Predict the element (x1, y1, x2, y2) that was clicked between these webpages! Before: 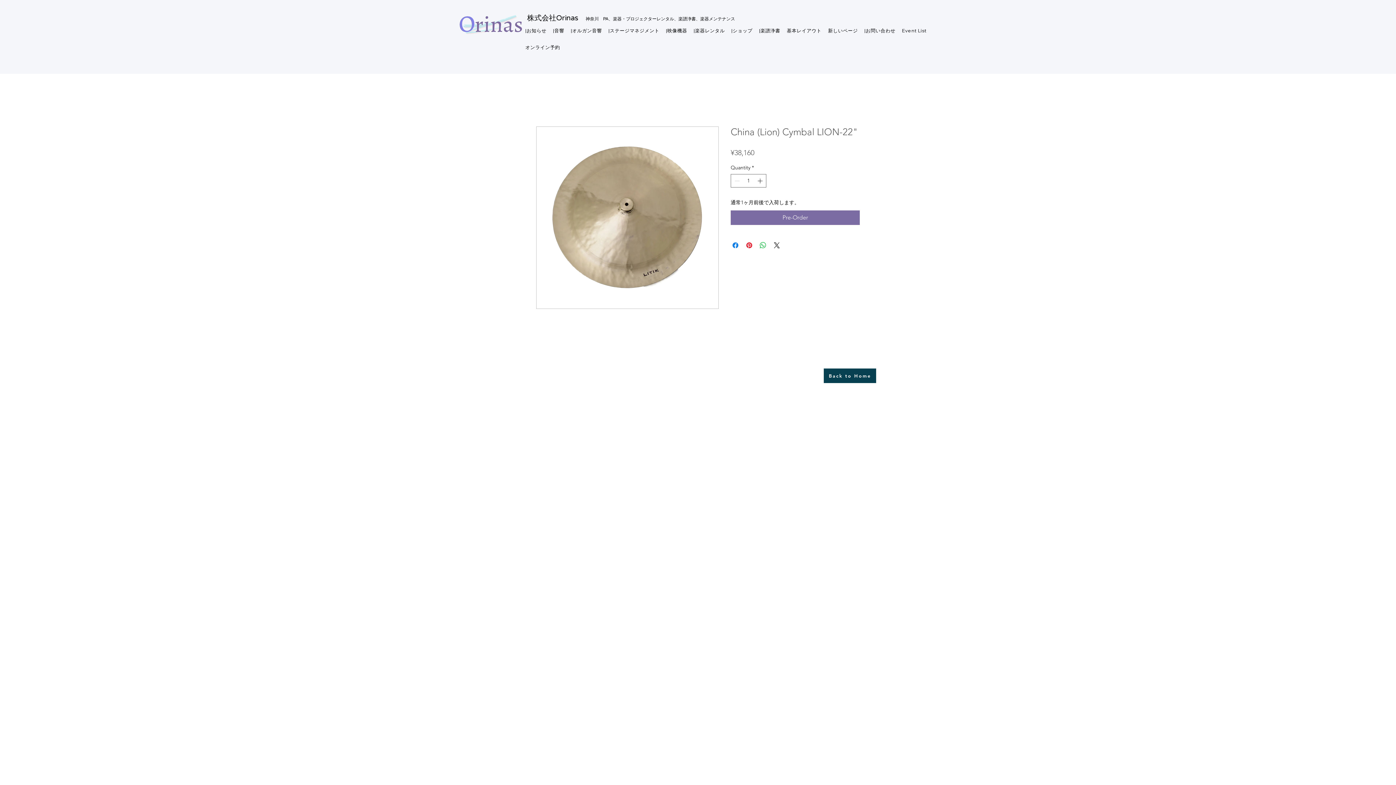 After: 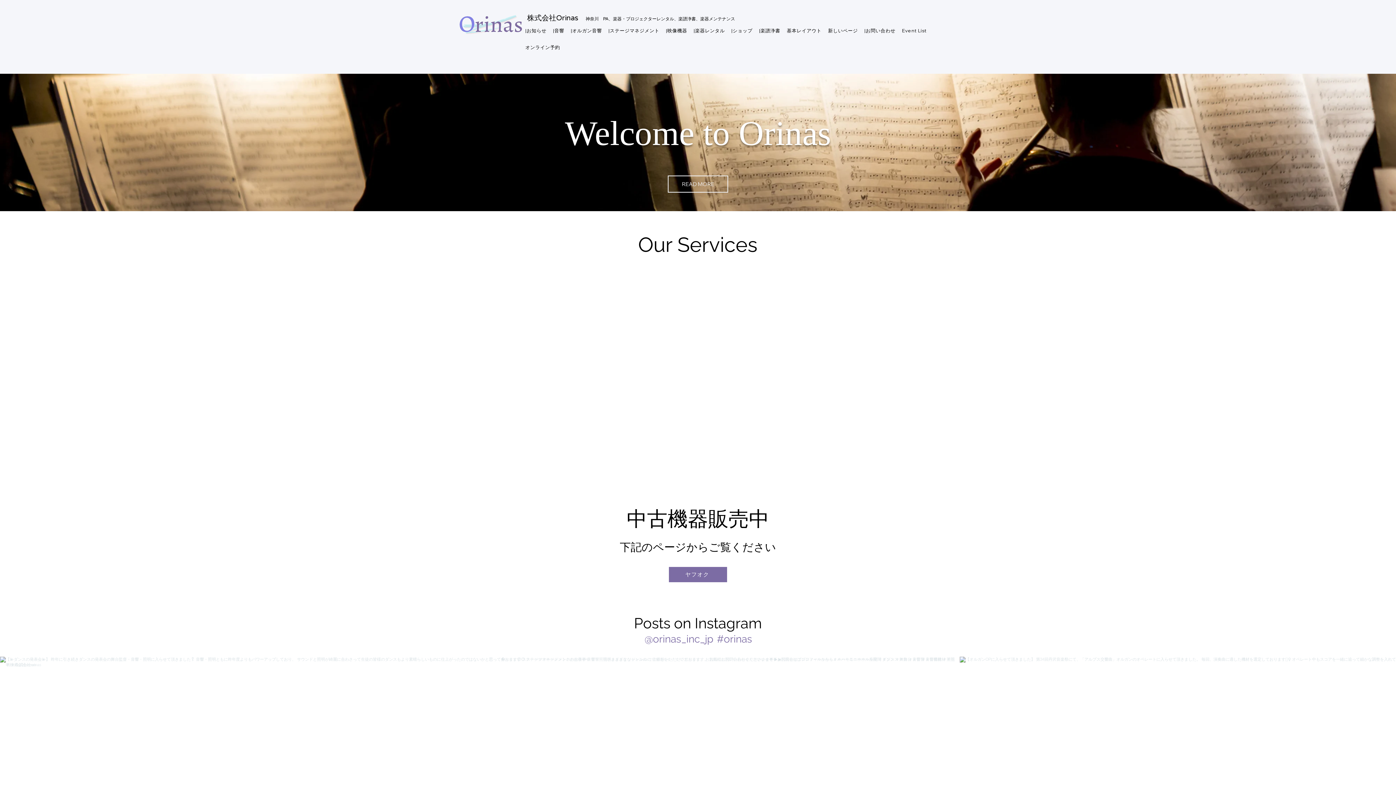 Action: bbox: (585, 16, 735, 21) label: 神奈川　PA、楽器・プロジェクターレンタル、楽譜浄書、楽器メンテナンス